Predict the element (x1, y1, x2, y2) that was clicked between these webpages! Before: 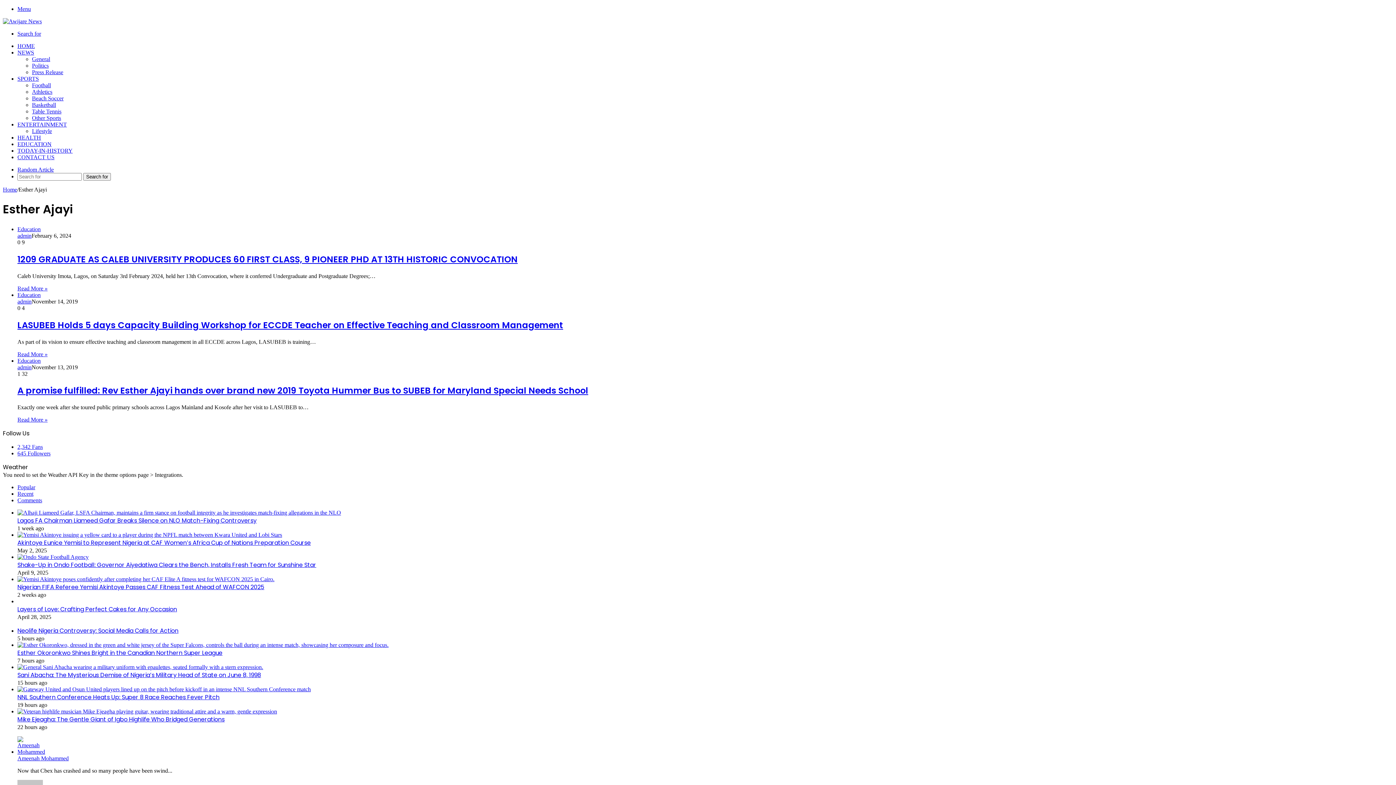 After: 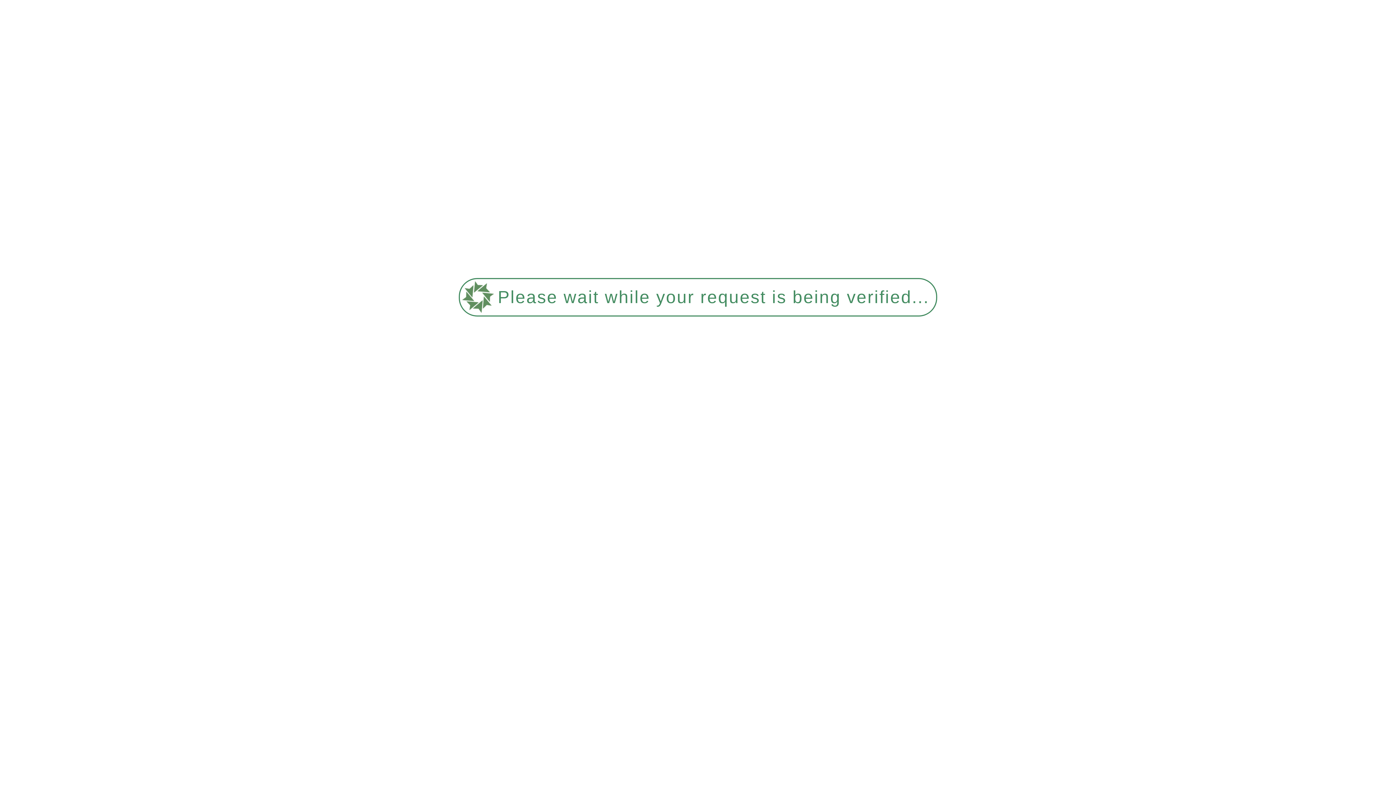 Action: bbox: (17, 49, 34, 55) label: NEWS